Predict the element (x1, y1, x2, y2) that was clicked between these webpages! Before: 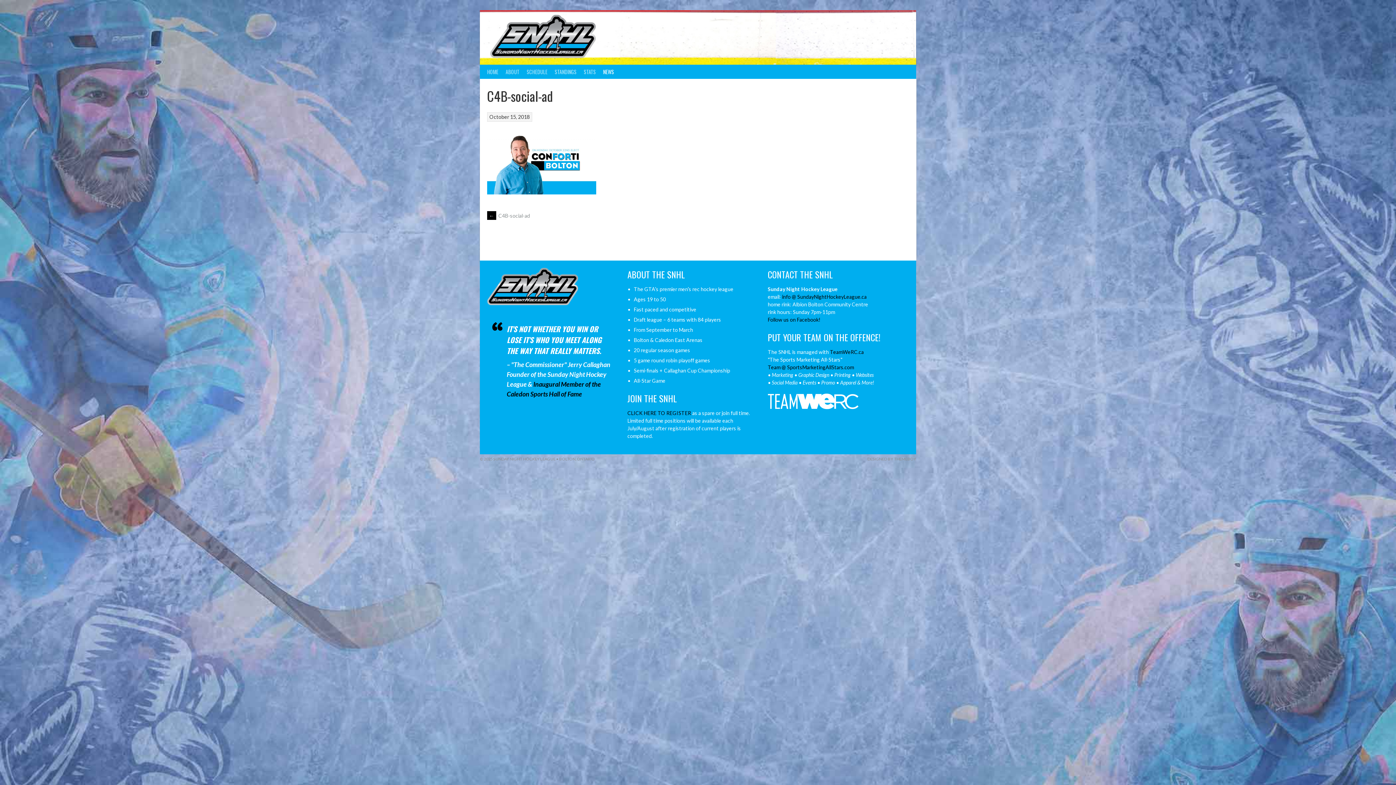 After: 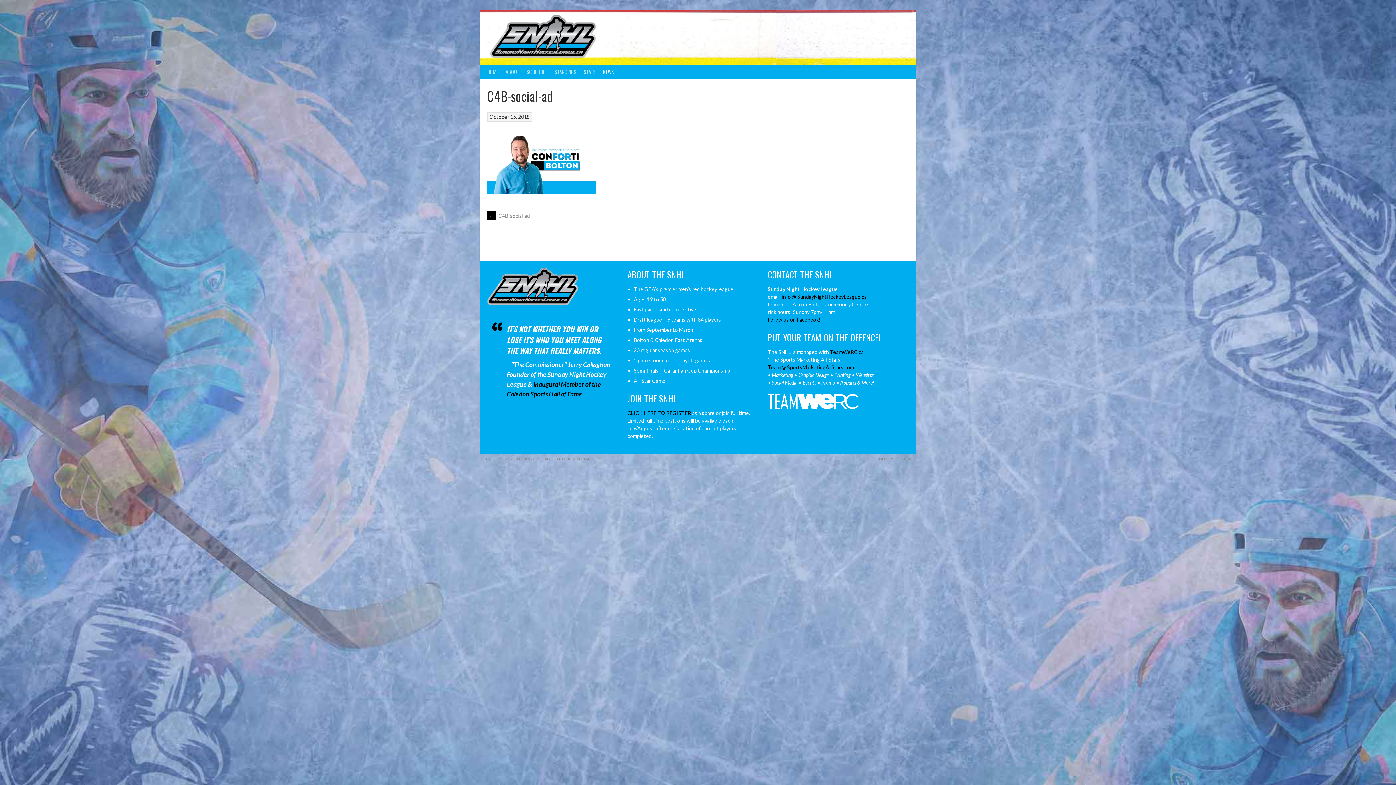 Action: bbox: (768, 316, 820, 322) label: Follow us on Facebook!